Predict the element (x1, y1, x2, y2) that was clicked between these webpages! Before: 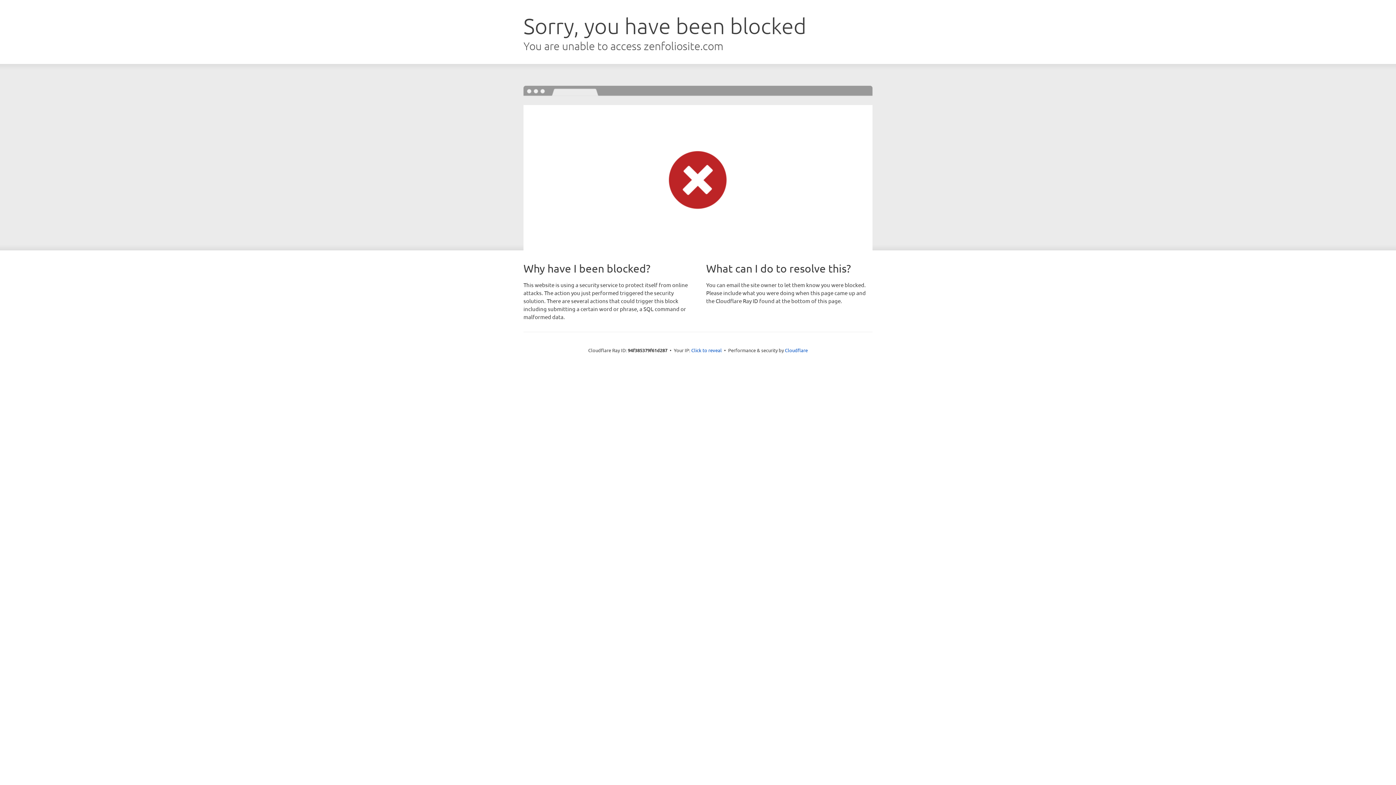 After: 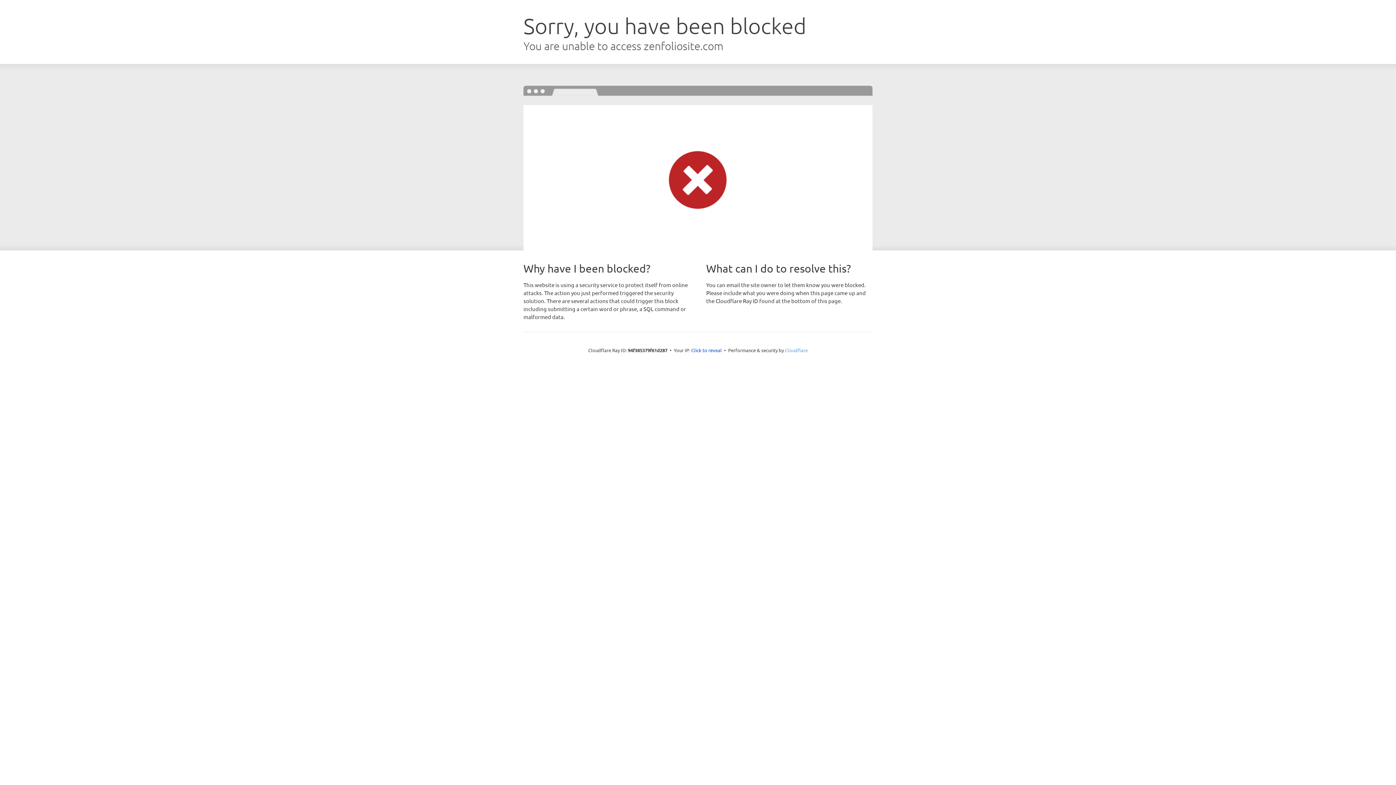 Action: label: Cloudflare bbox: (785, 347, 808, 353)